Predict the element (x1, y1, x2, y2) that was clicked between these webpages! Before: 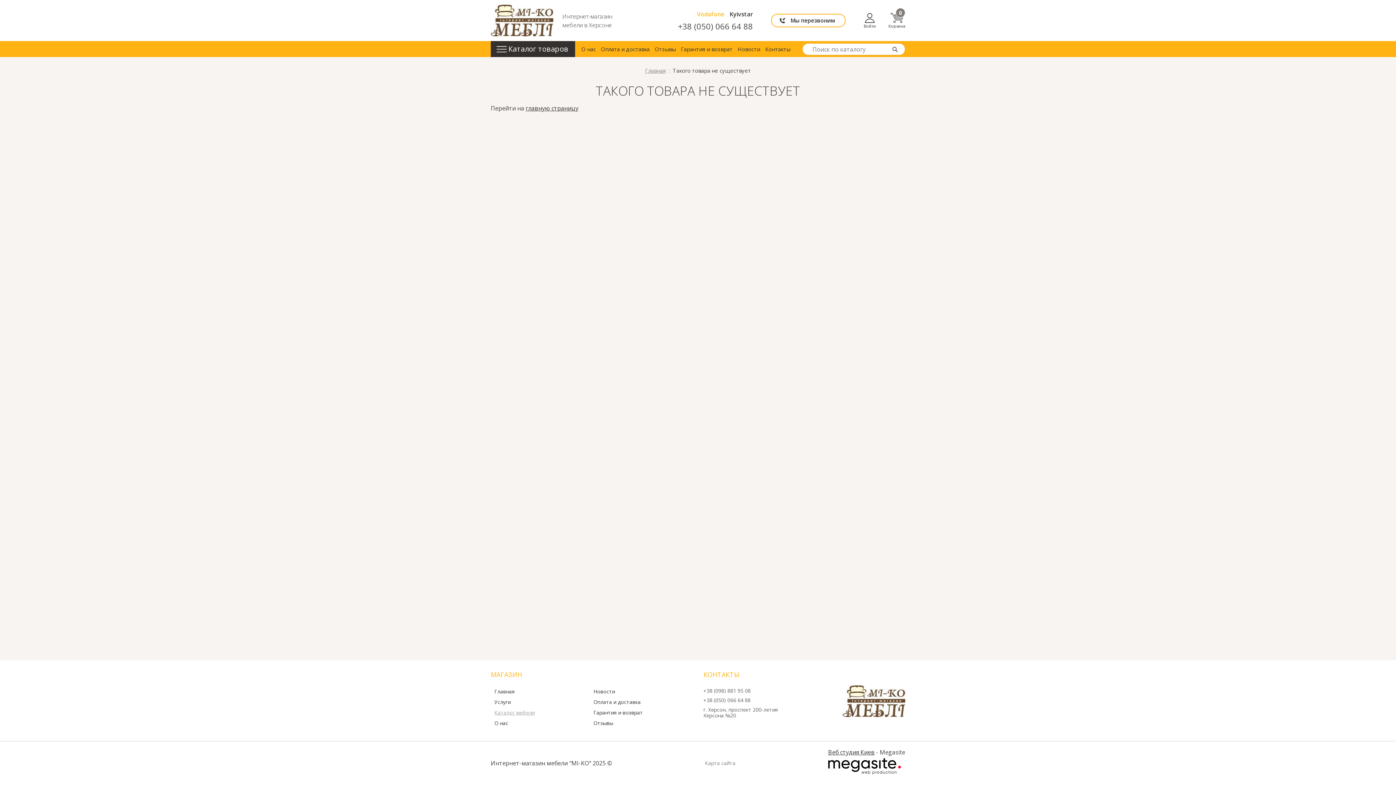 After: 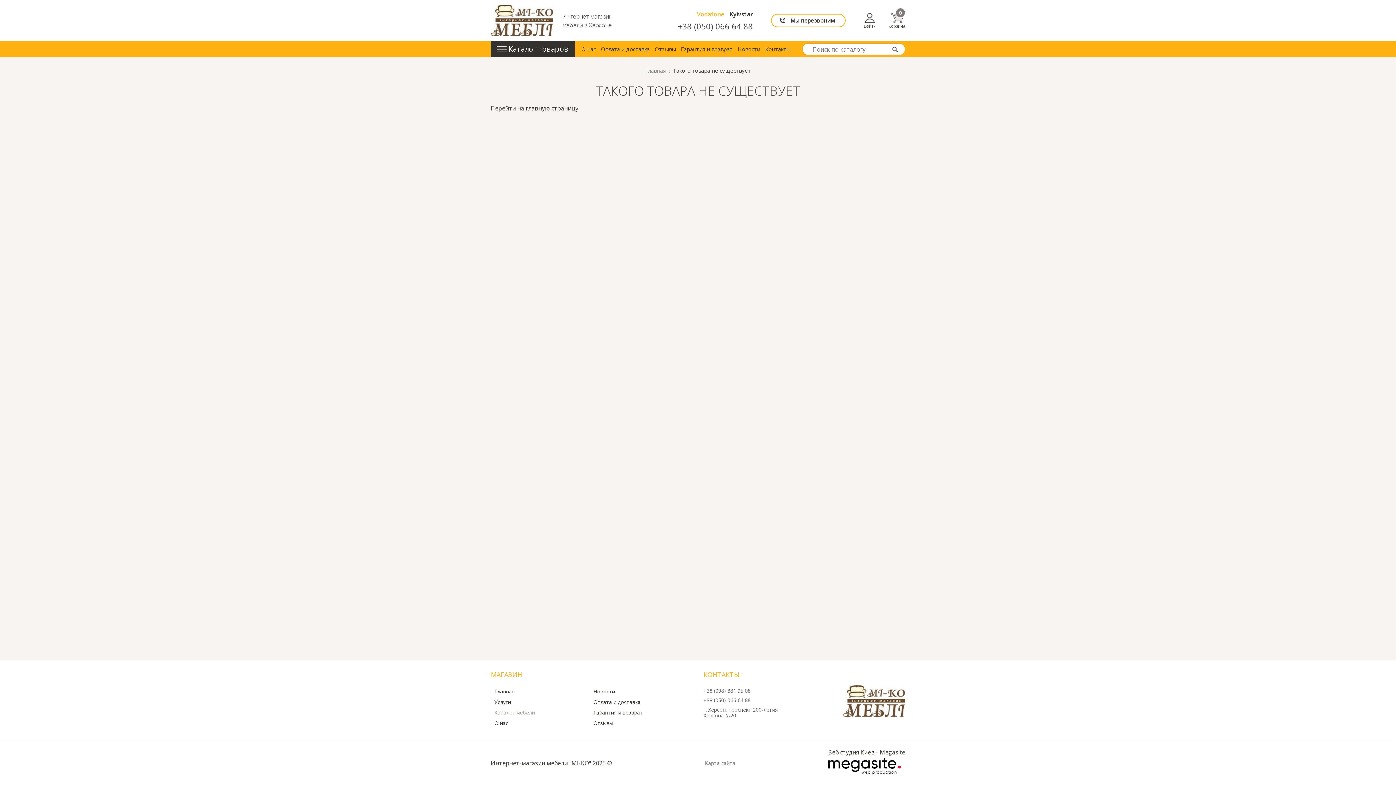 Action: bbox: (645, 68, 666, 73) label: Главная